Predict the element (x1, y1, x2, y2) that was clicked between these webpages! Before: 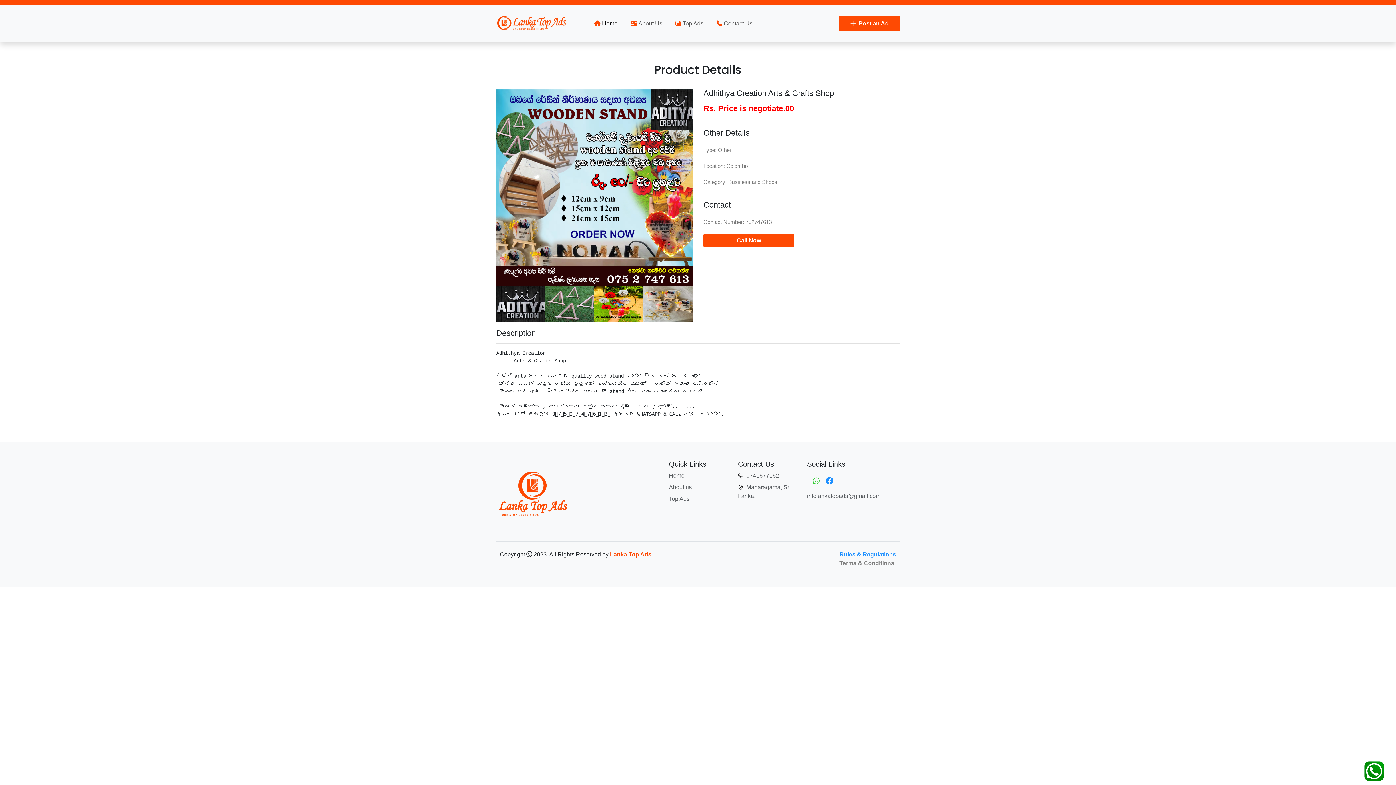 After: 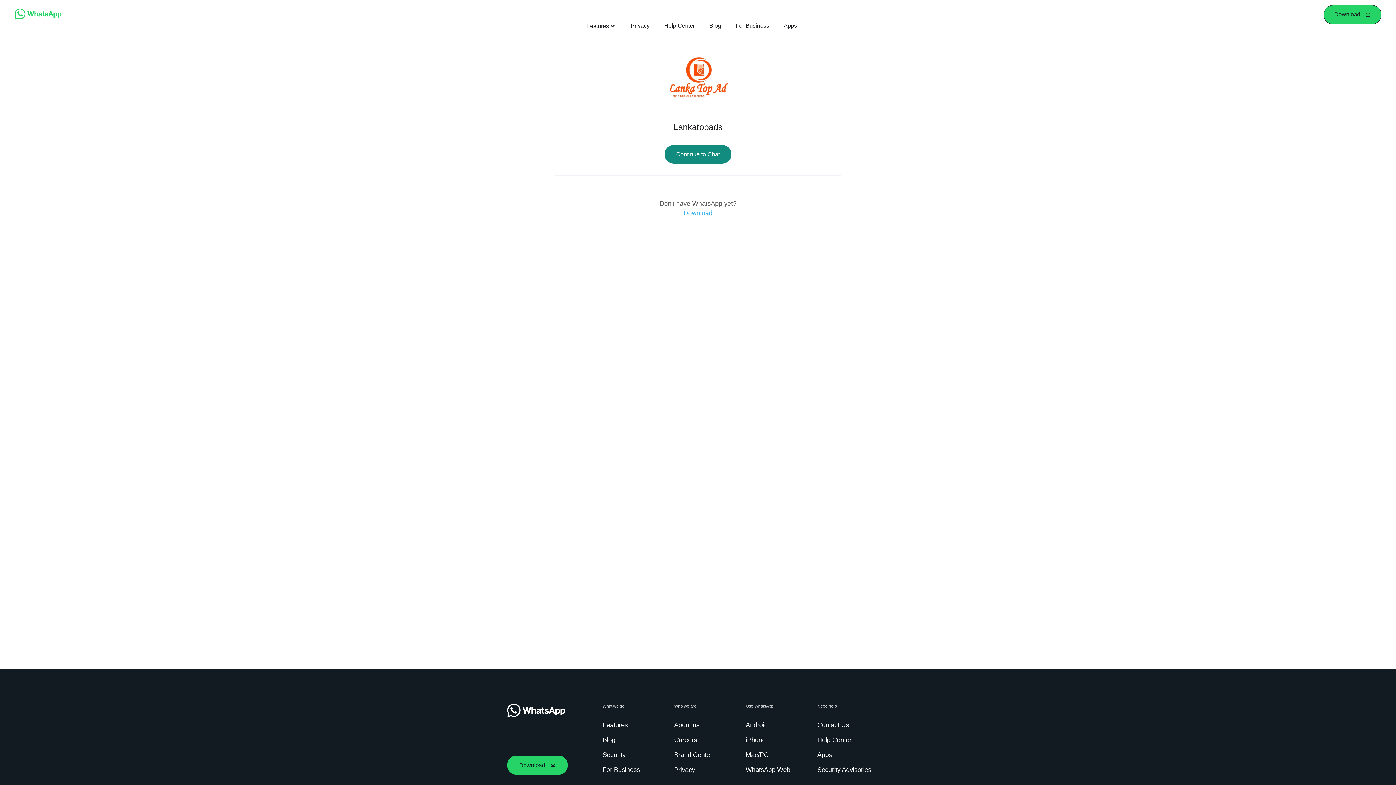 Action: bbox: (813, 478, 820, 484)